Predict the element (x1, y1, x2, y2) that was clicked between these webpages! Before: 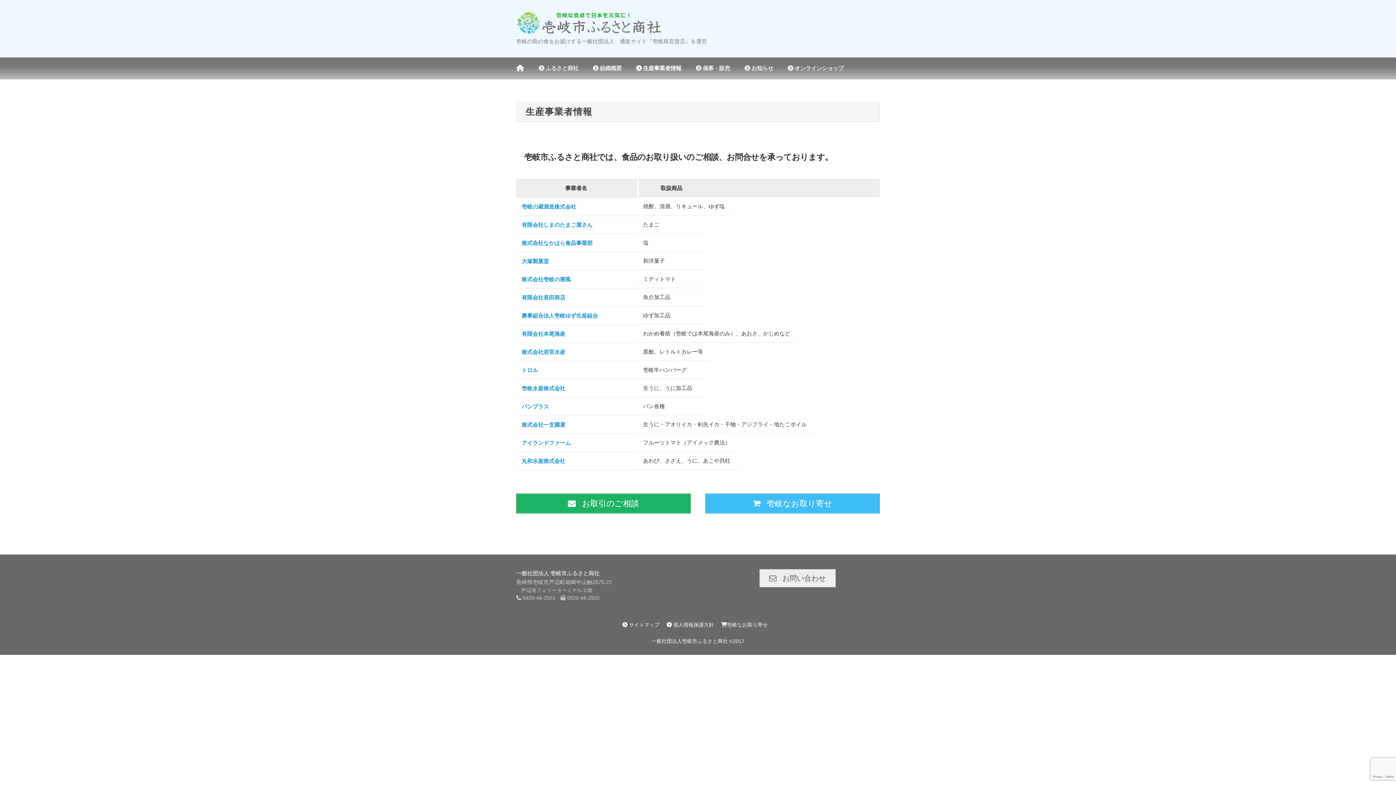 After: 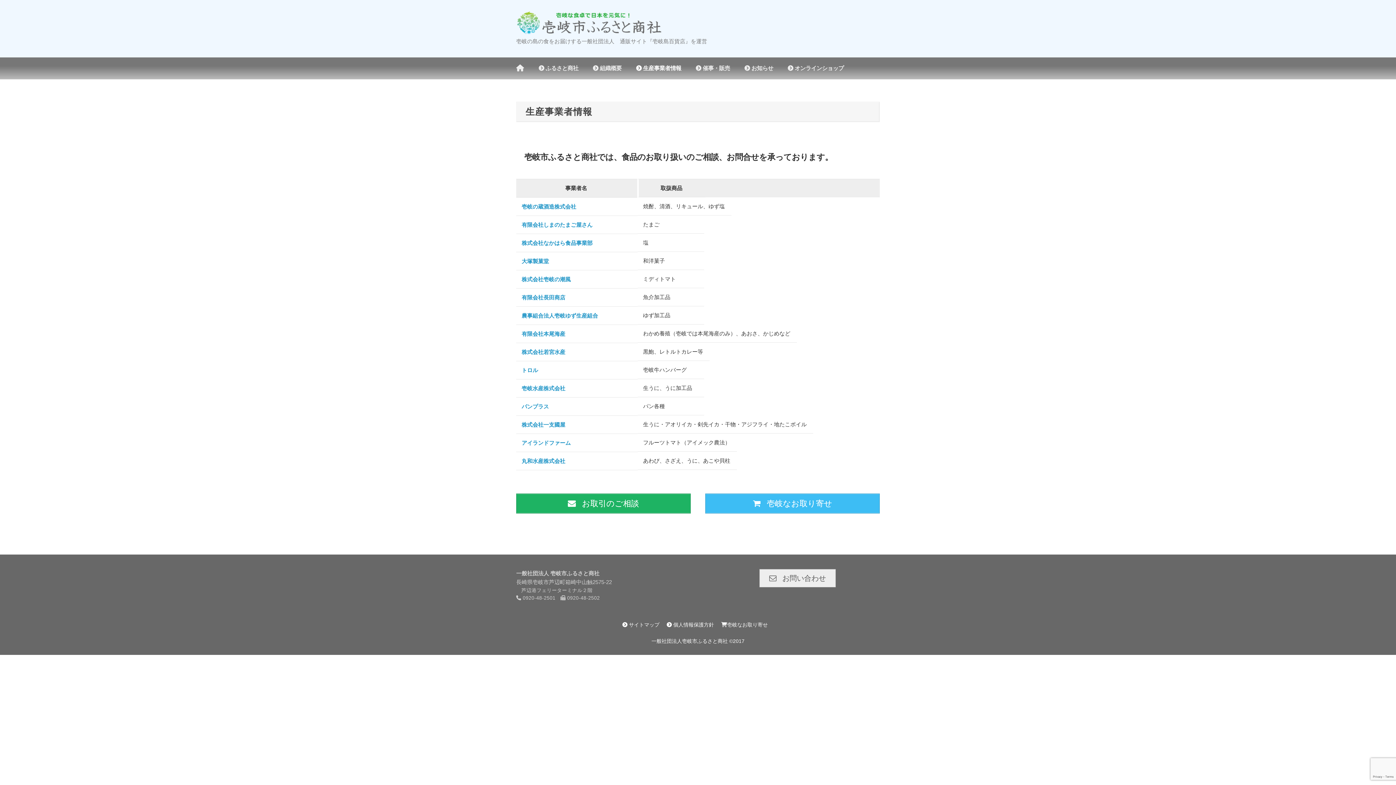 Action: bbox: (521, 203, 576, 209) label: 壱岐の蔵酒造株式会社